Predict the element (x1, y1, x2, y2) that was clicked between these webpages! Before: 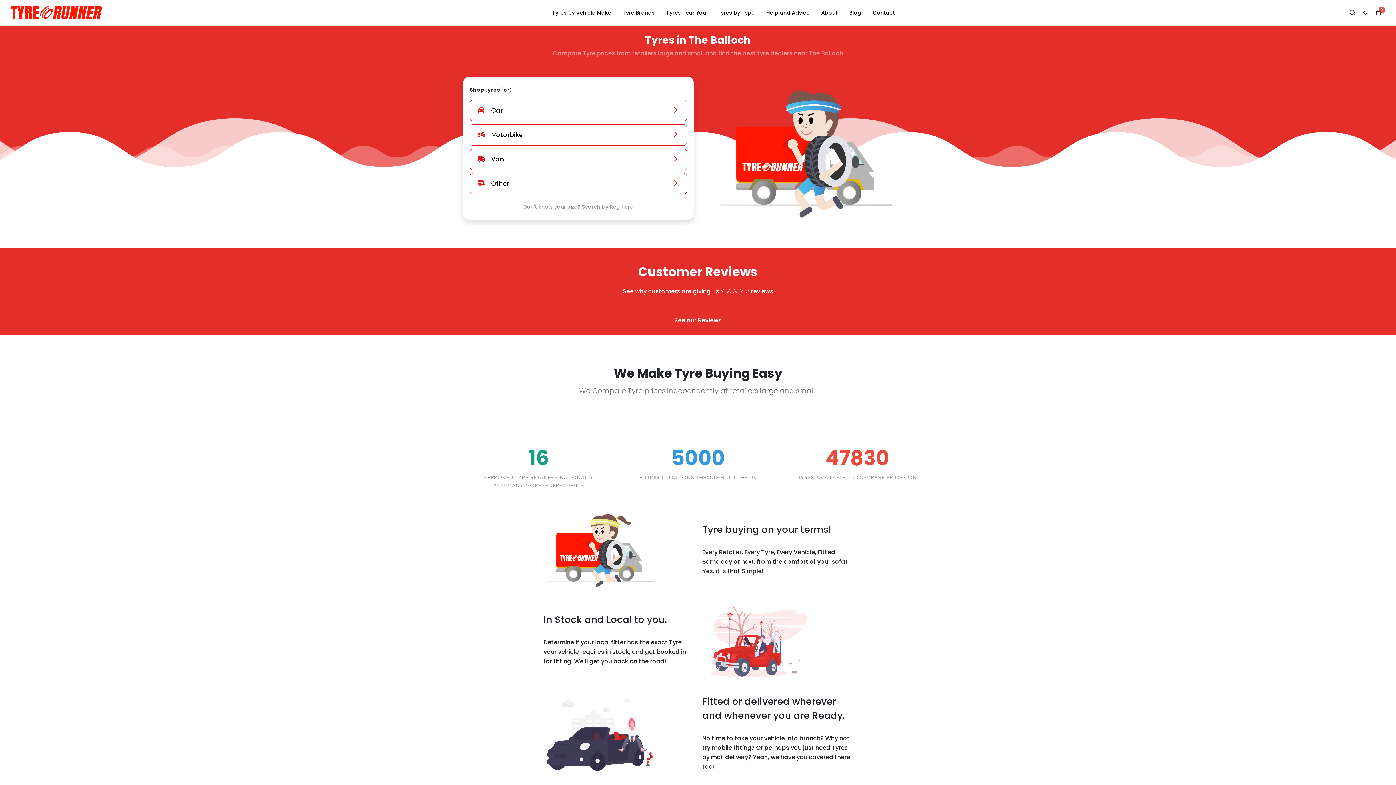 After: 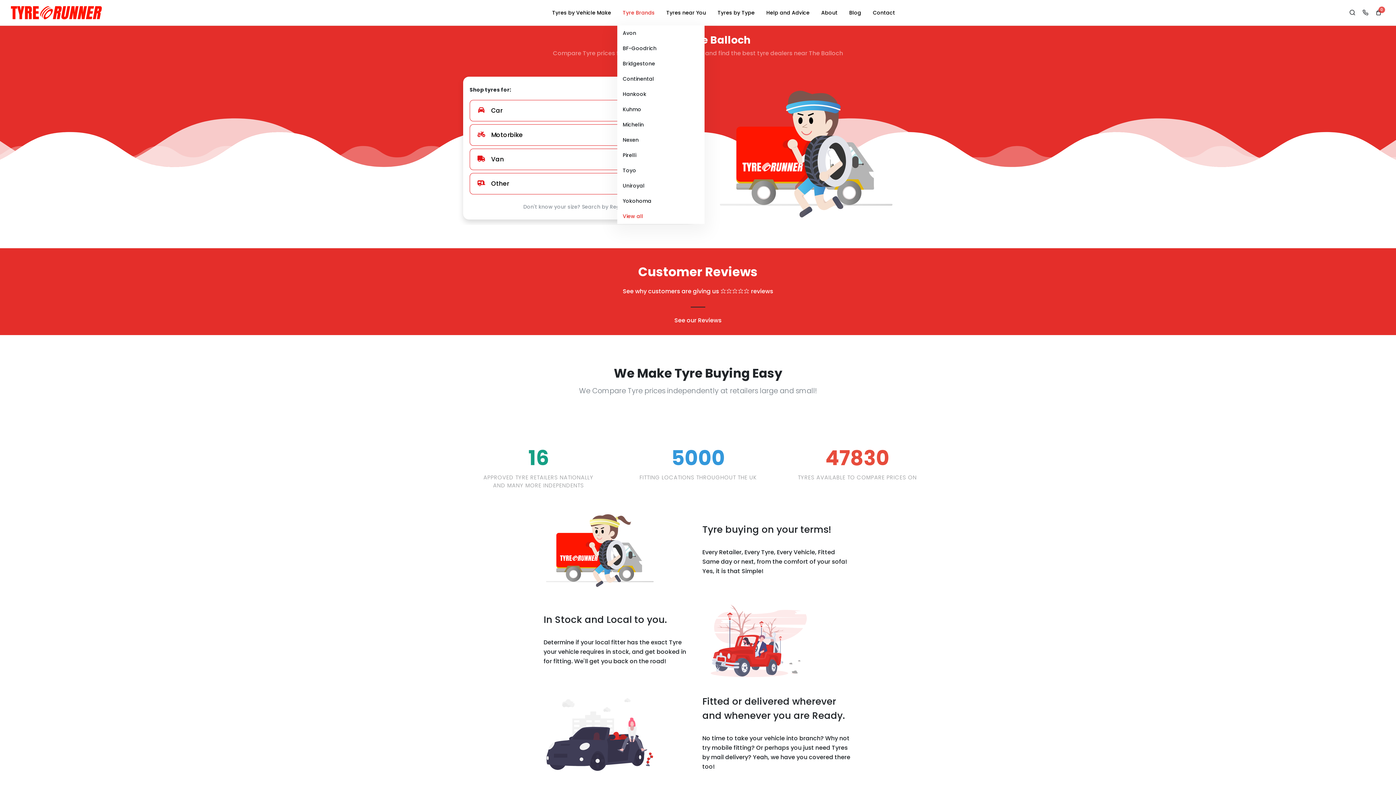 Action: bbox: (617, 0, 660, 25) label: Tyre Brands